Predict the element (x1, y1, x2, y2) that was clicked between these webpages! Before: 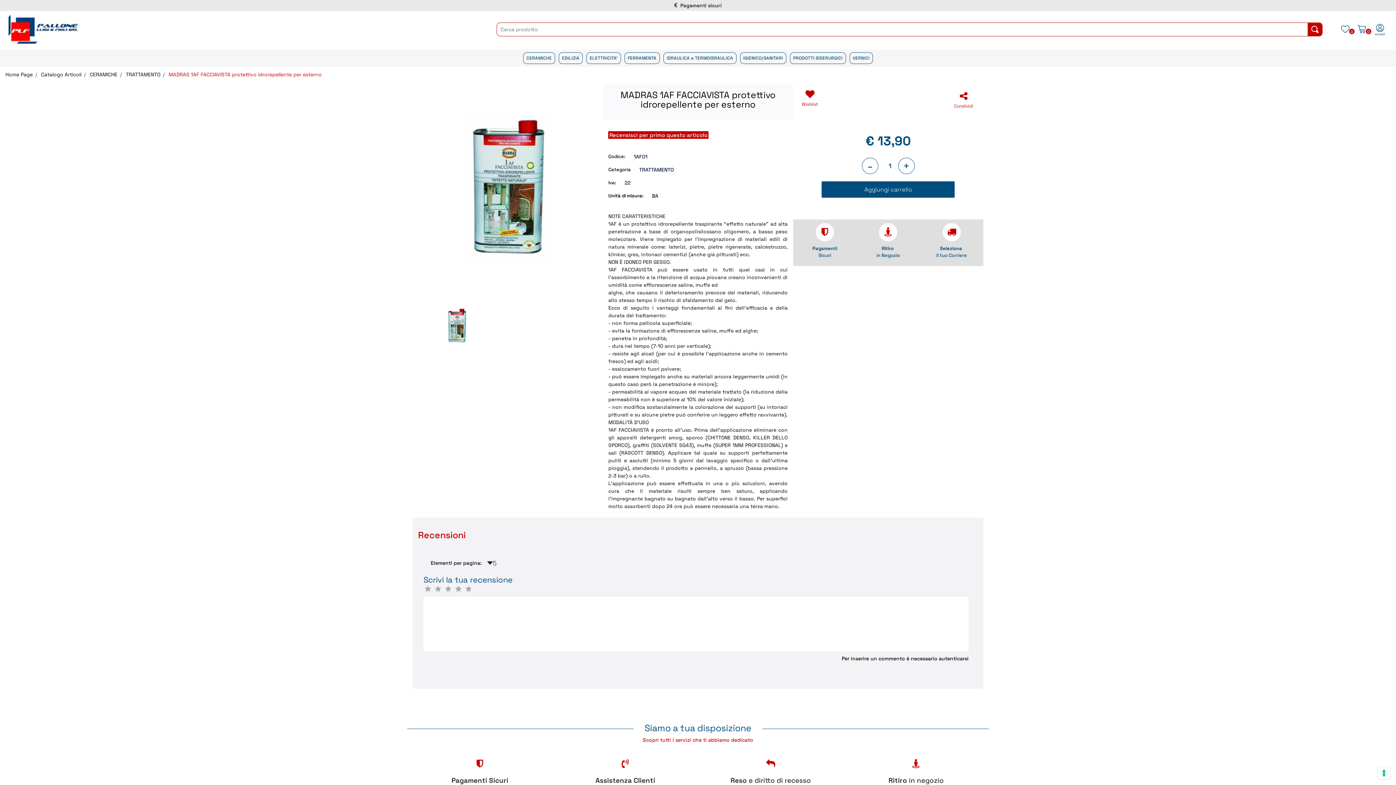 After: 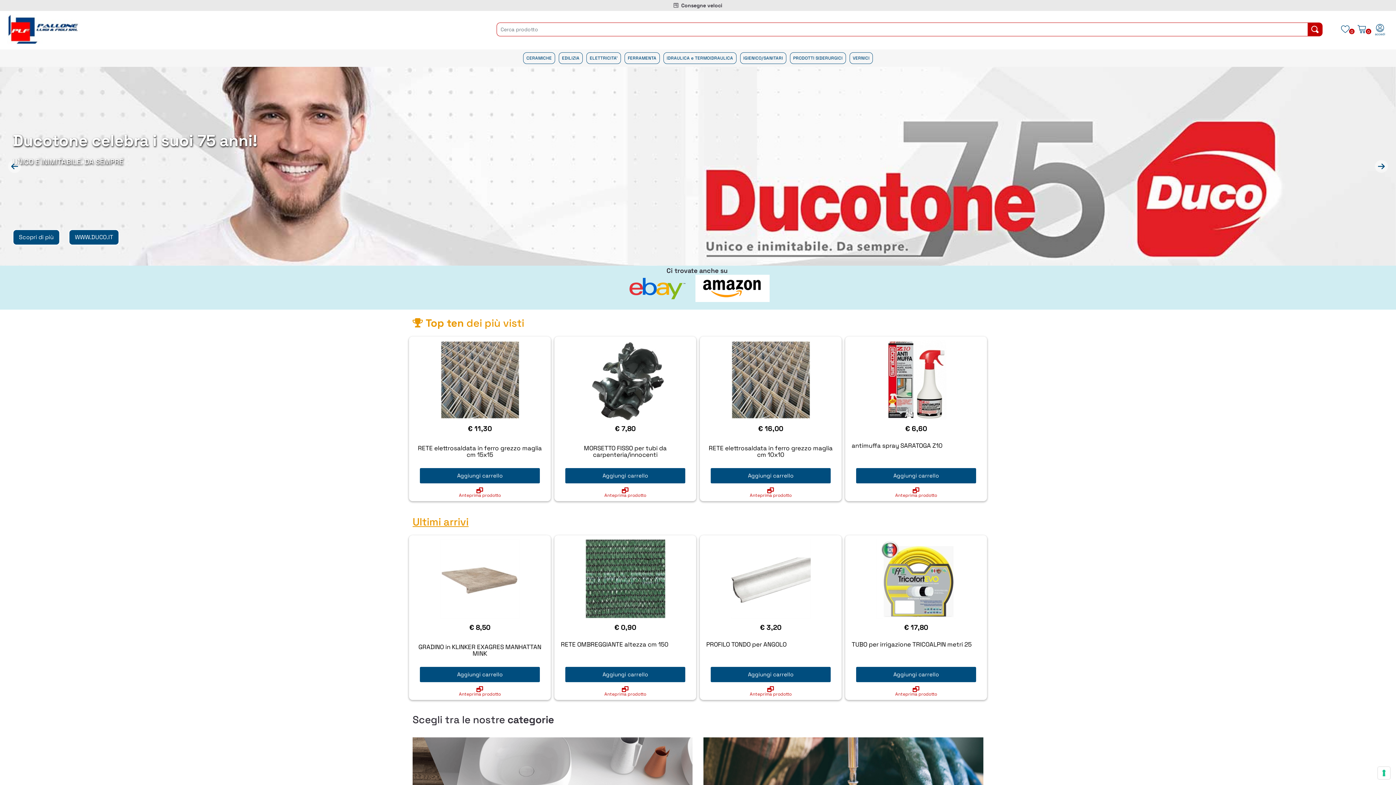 Action: bbox: (5, 71, 32, 77) label: Home Page